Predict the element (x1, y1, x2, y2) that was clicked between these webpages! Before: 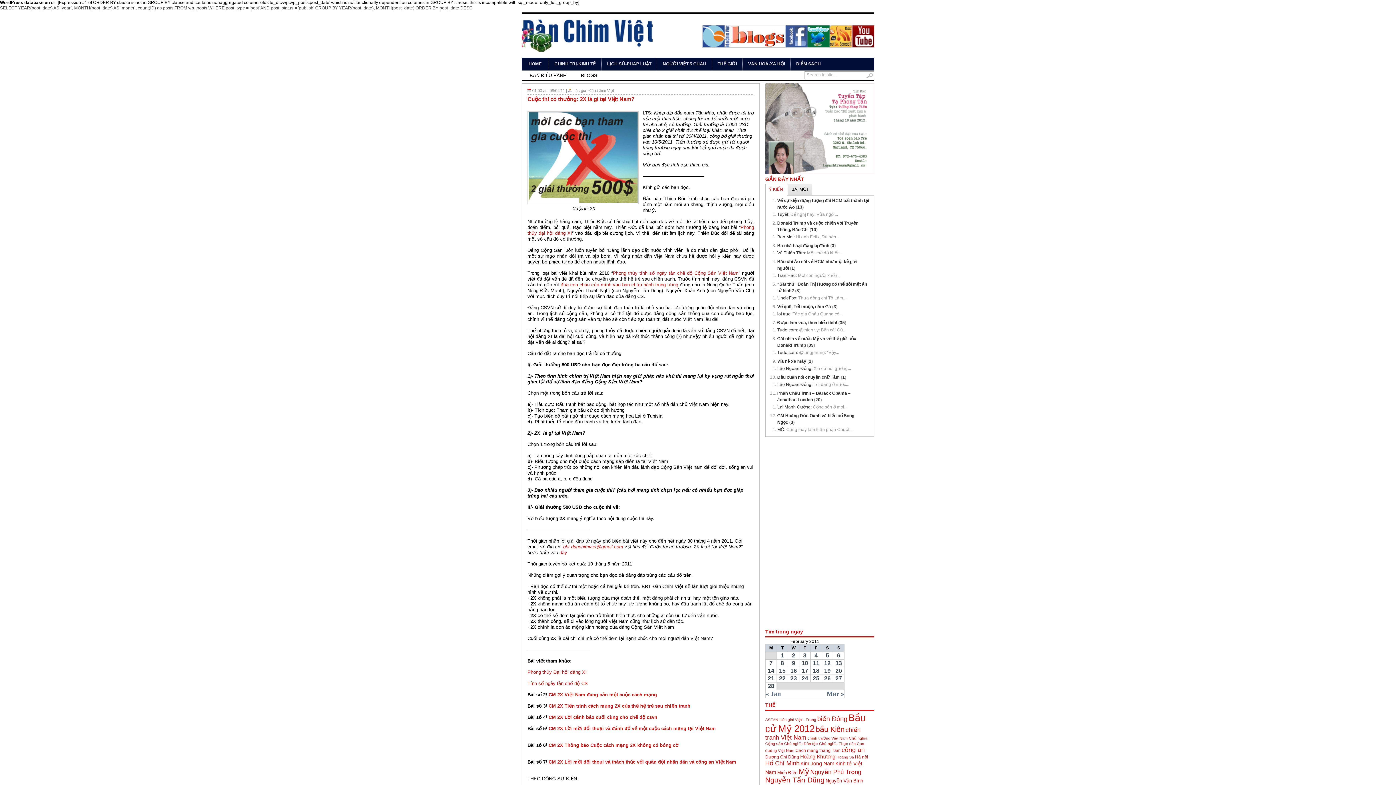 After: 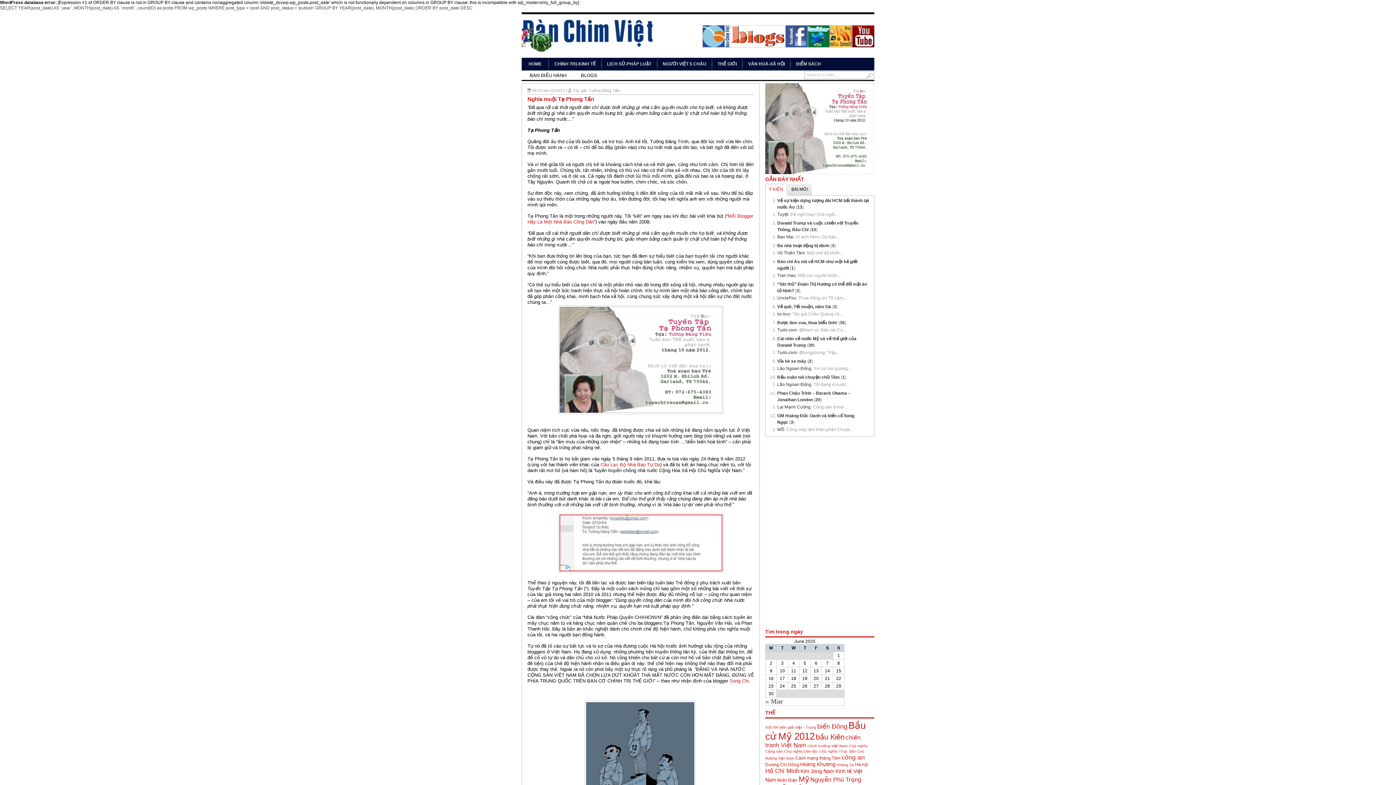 Action: bbox: (765, 83, 874, 174)